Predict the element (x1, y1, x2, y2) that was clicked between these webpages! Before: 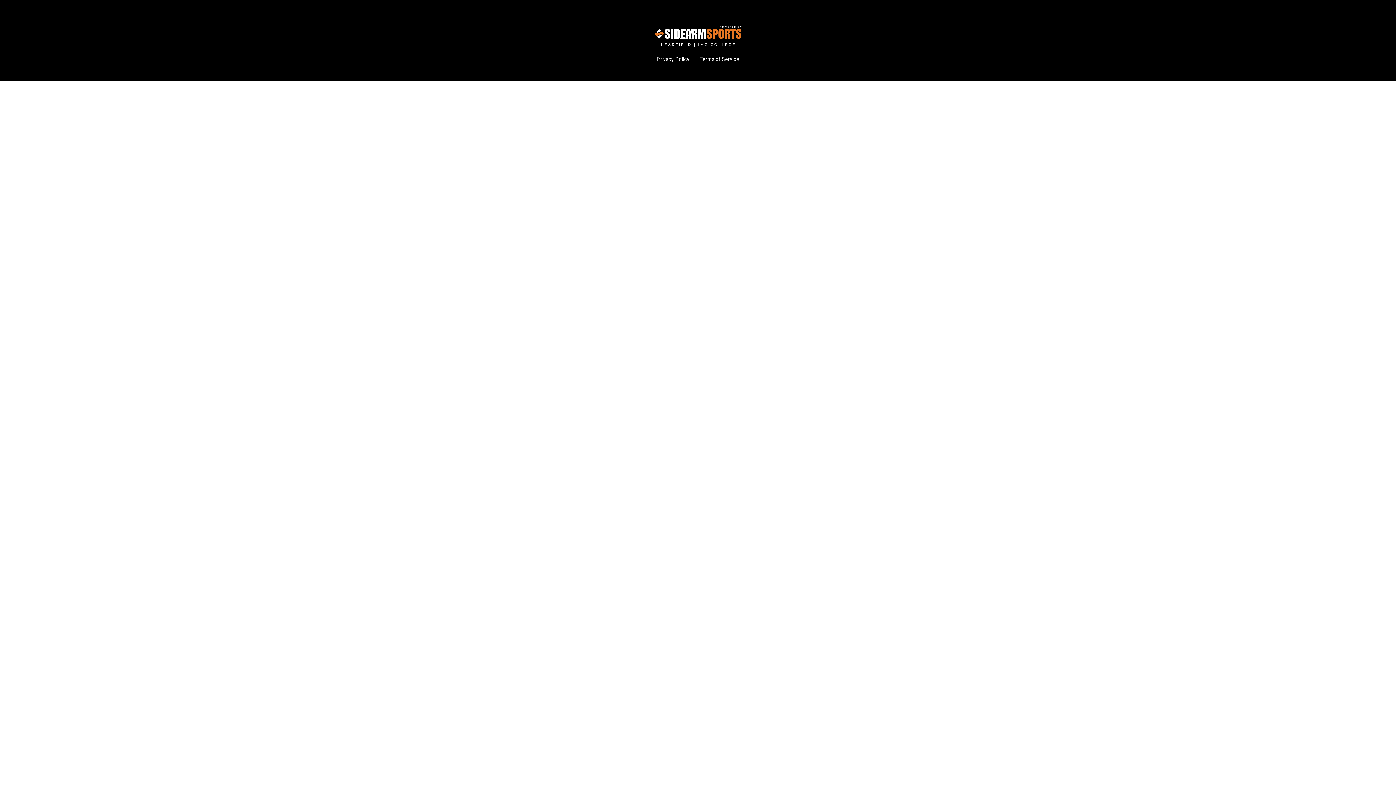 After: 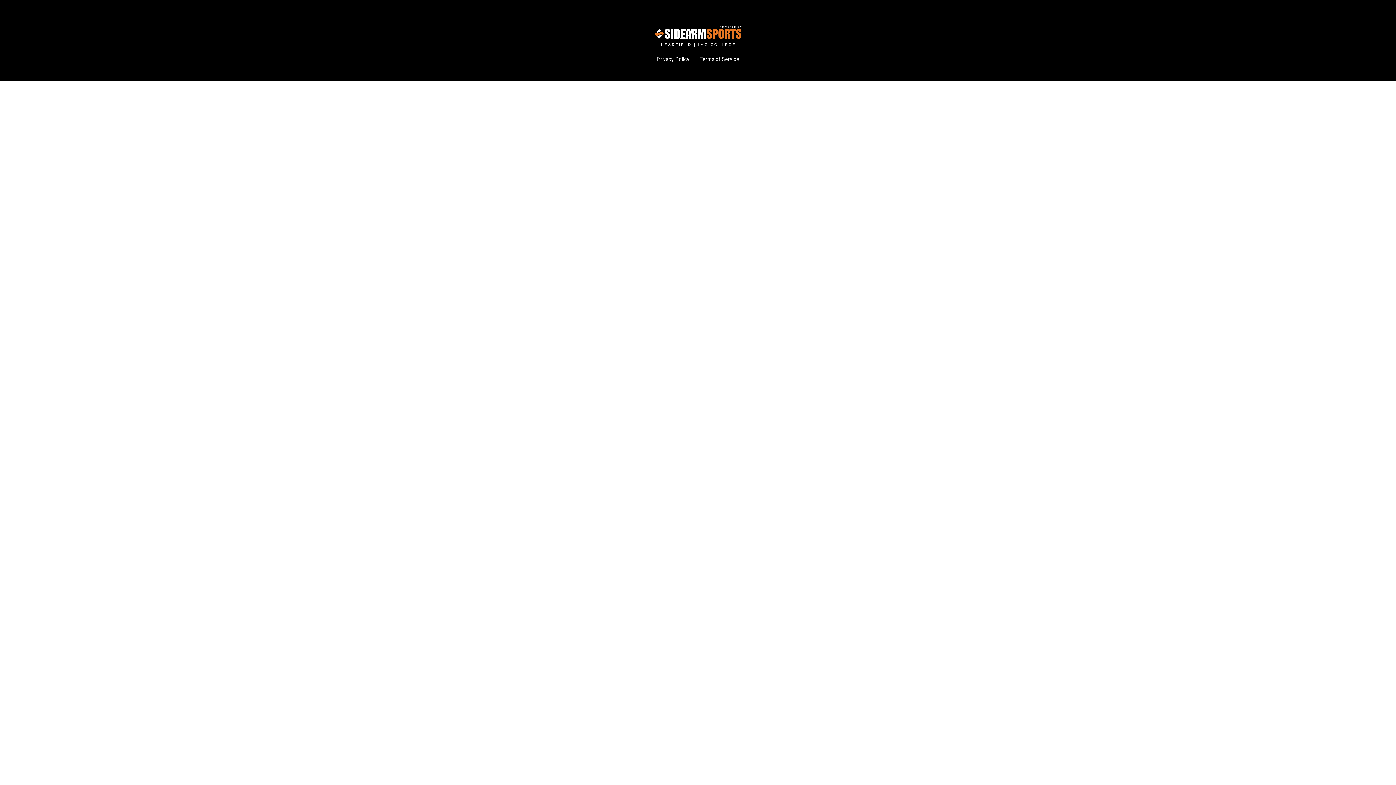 Action: bbox: (699, 55, 739, 62) label: Terms of Service